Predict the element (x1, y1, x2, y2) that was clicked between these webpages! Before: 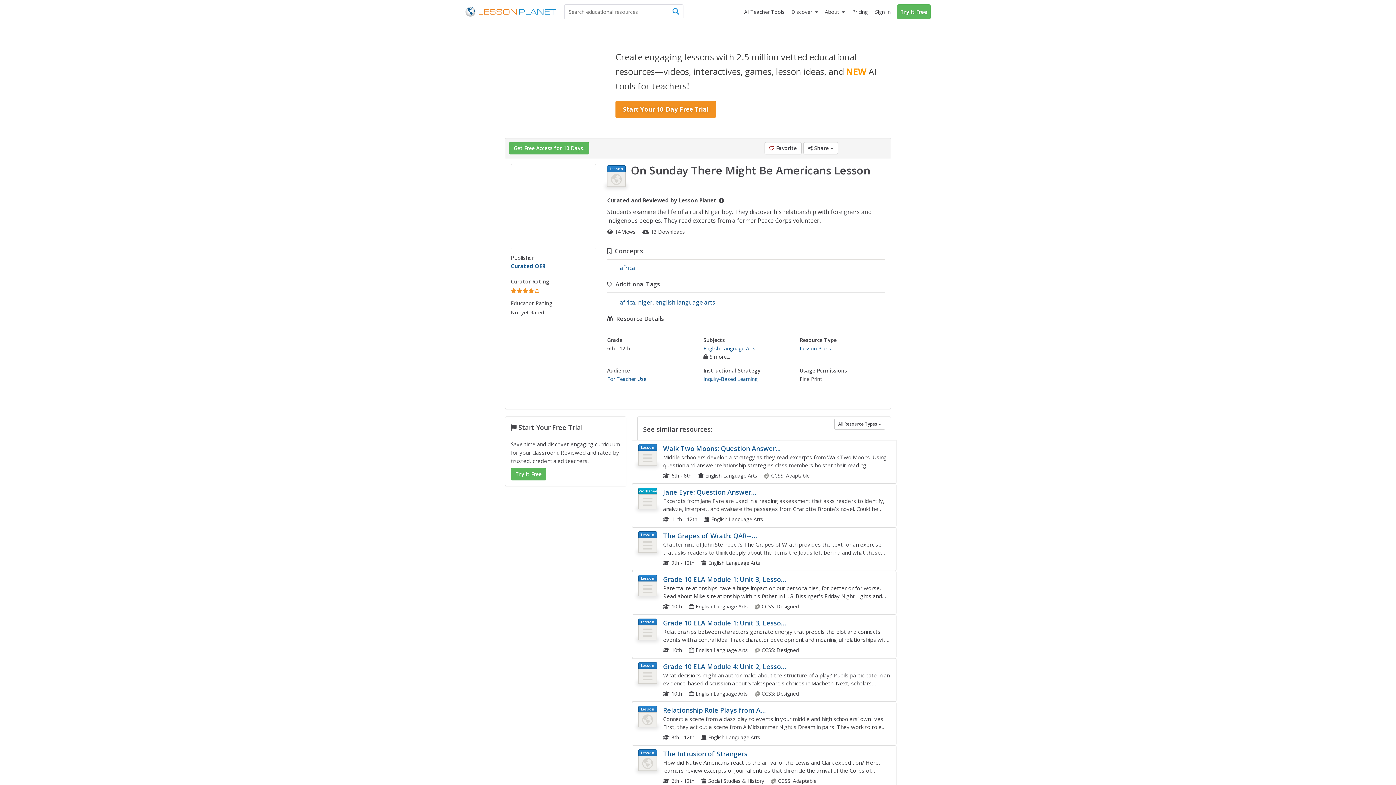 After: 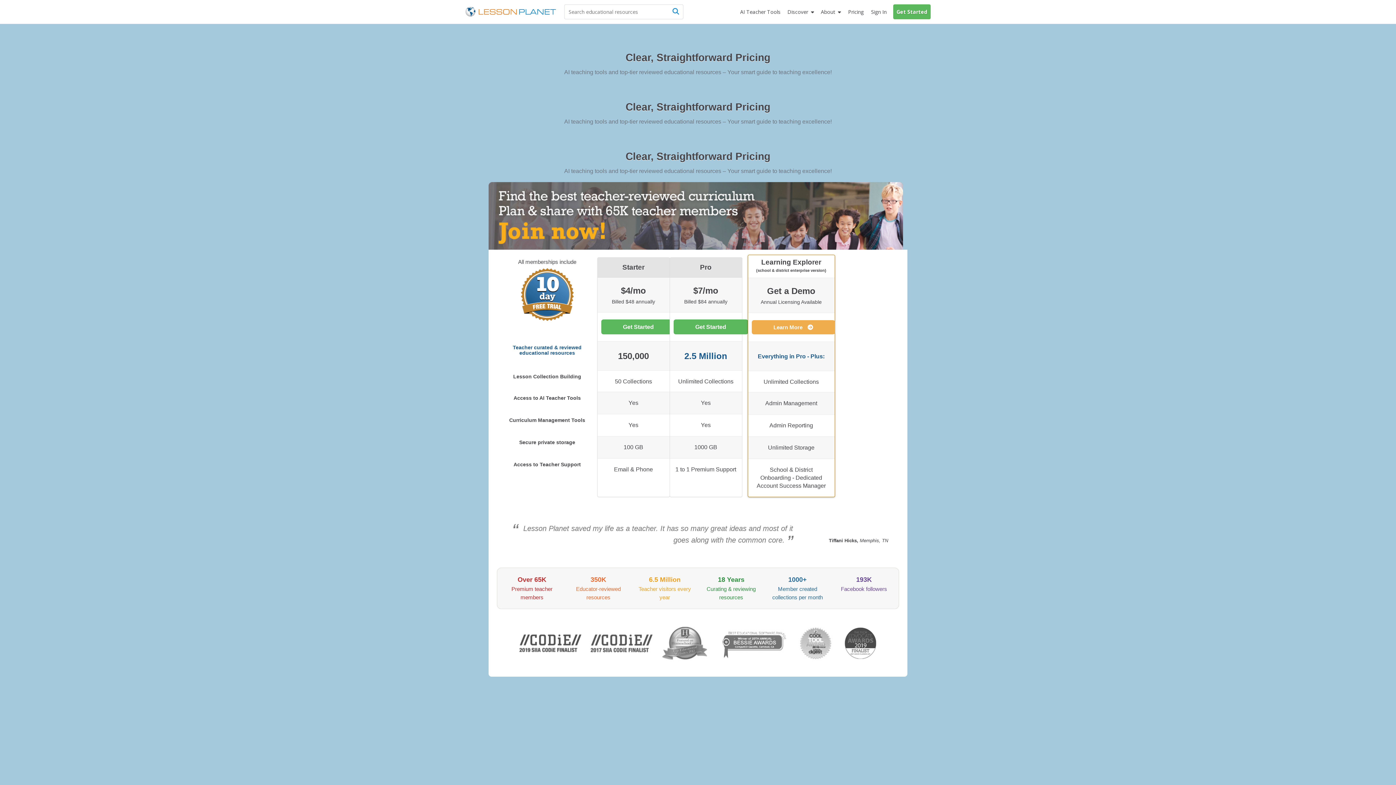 Action: bbox: (848, 4, 871, 19) label: Pricing